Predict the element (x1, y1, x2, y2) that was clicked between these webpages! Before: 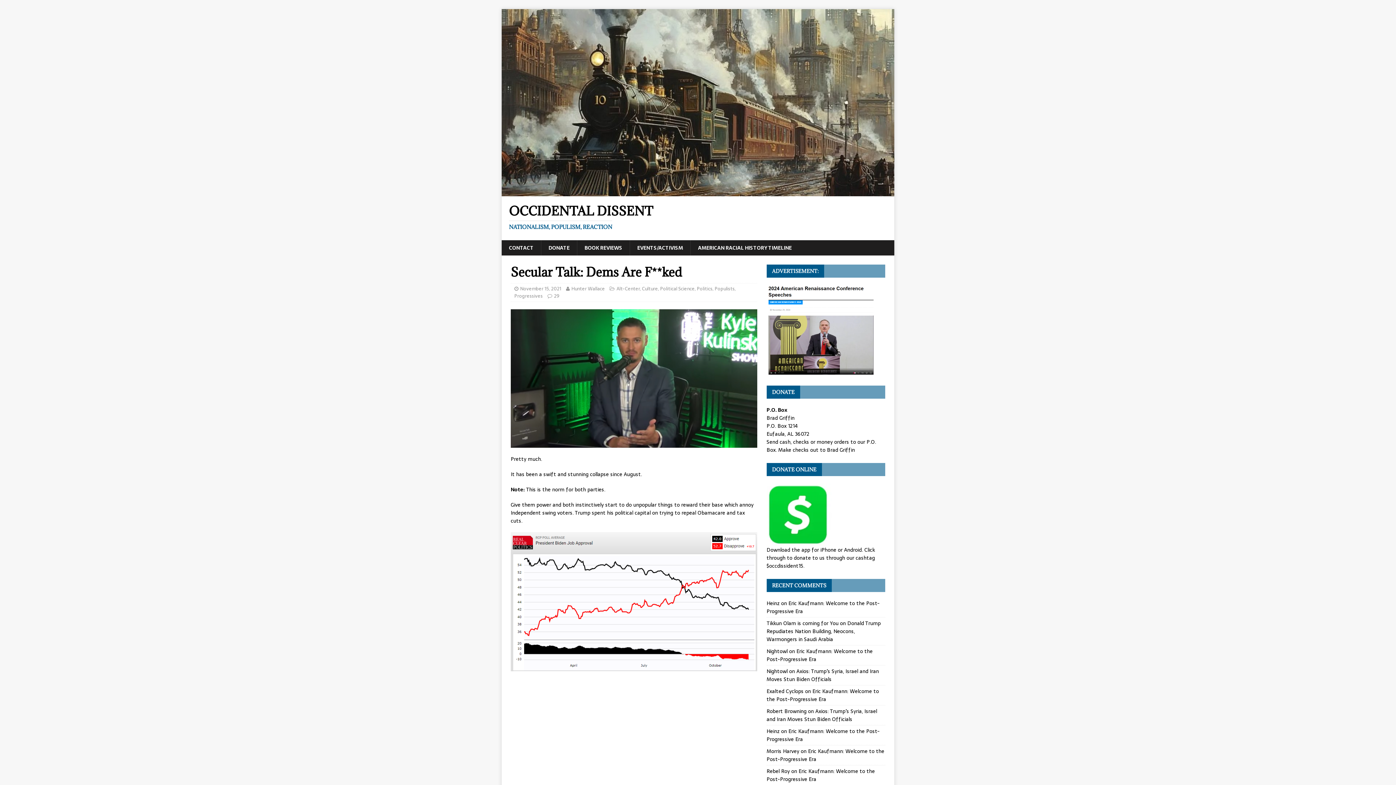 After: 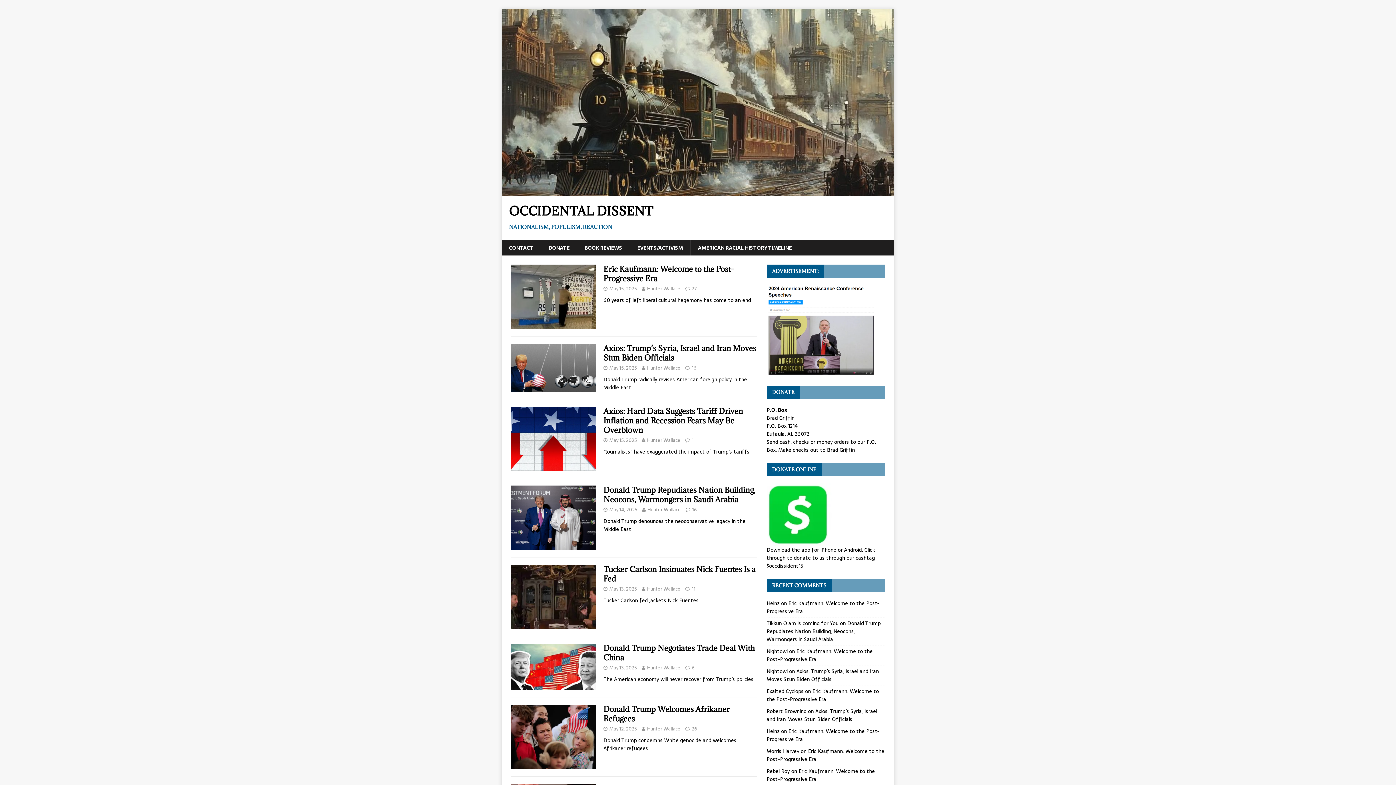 Action: bbox: (501, 188, 894, 196)